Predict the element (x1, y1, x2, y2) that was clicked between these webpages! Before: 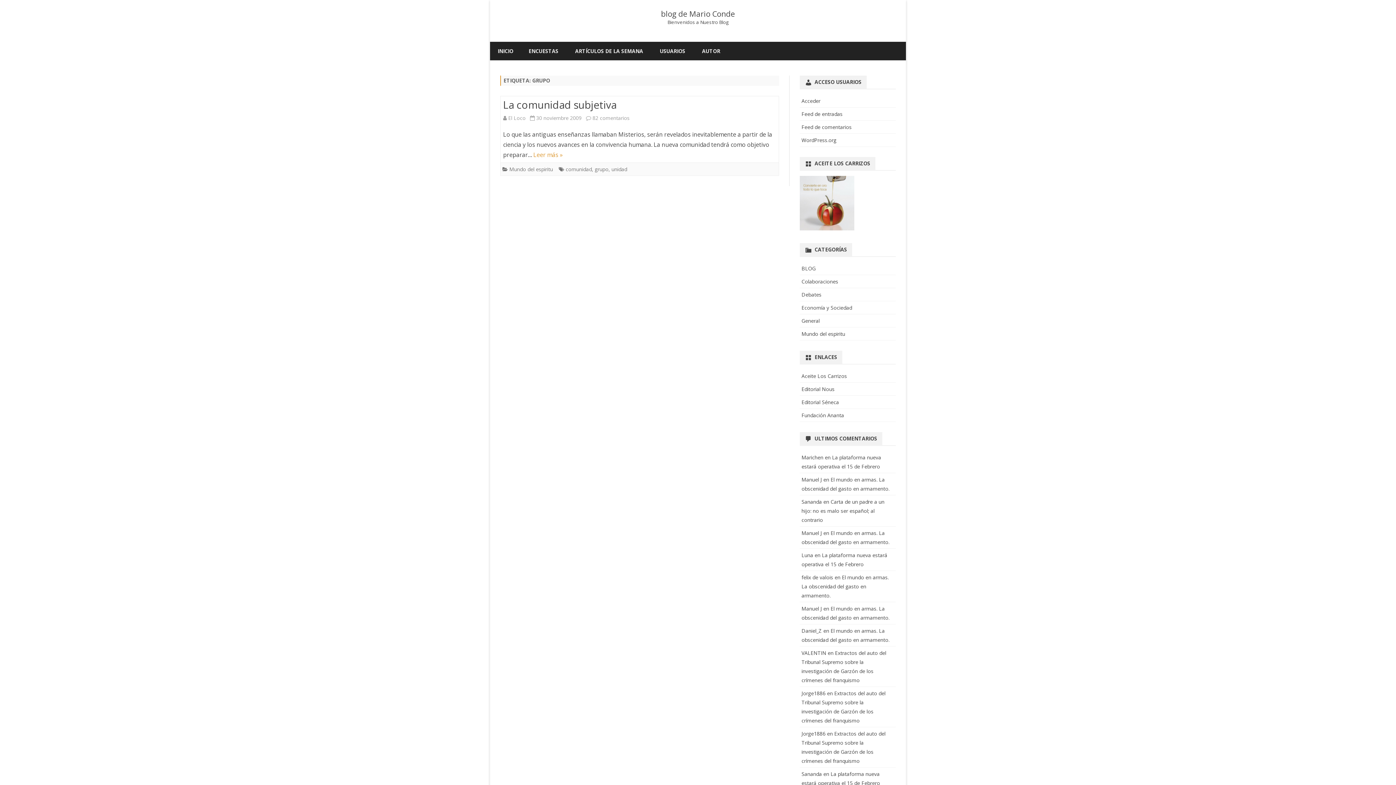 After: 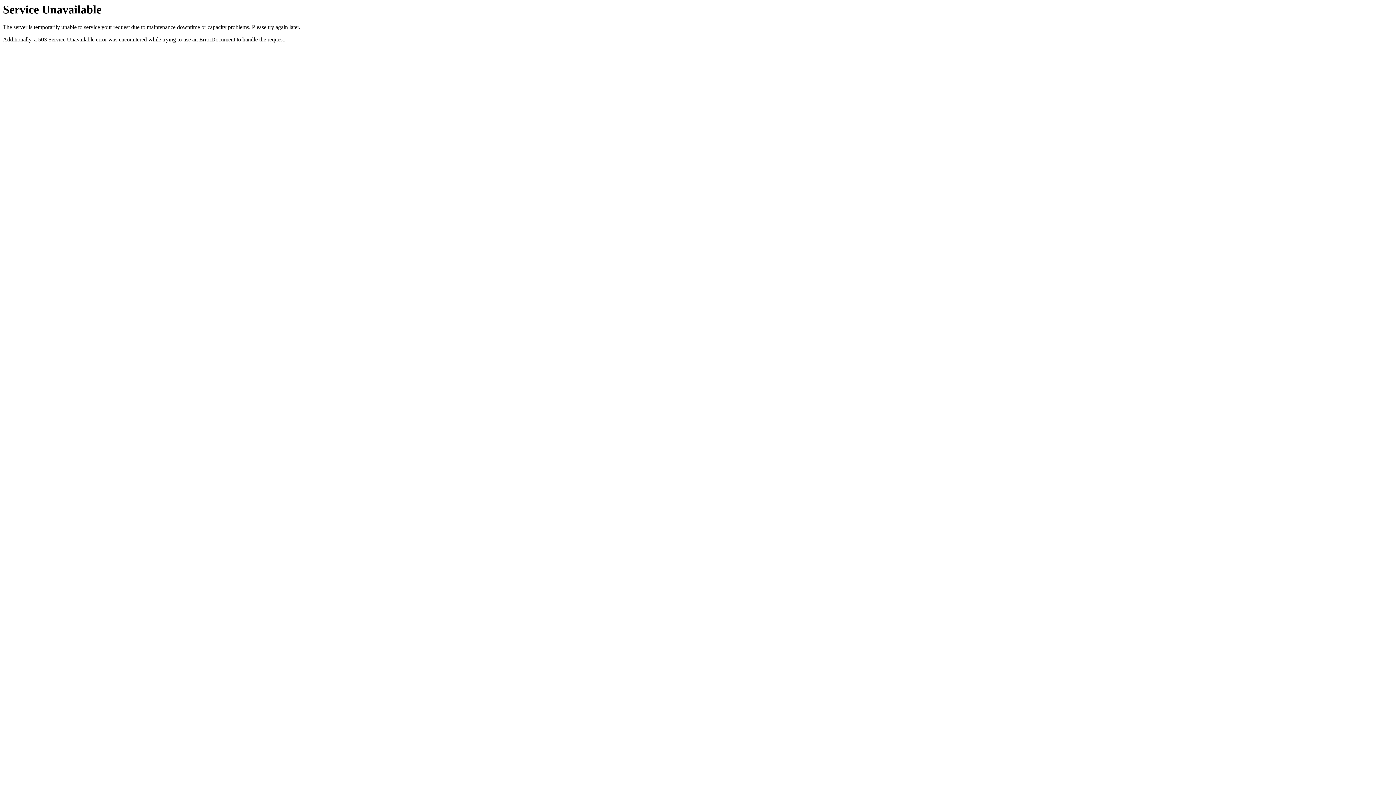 Action: bbox: (801, 605, 822, 612) label: Manuel J